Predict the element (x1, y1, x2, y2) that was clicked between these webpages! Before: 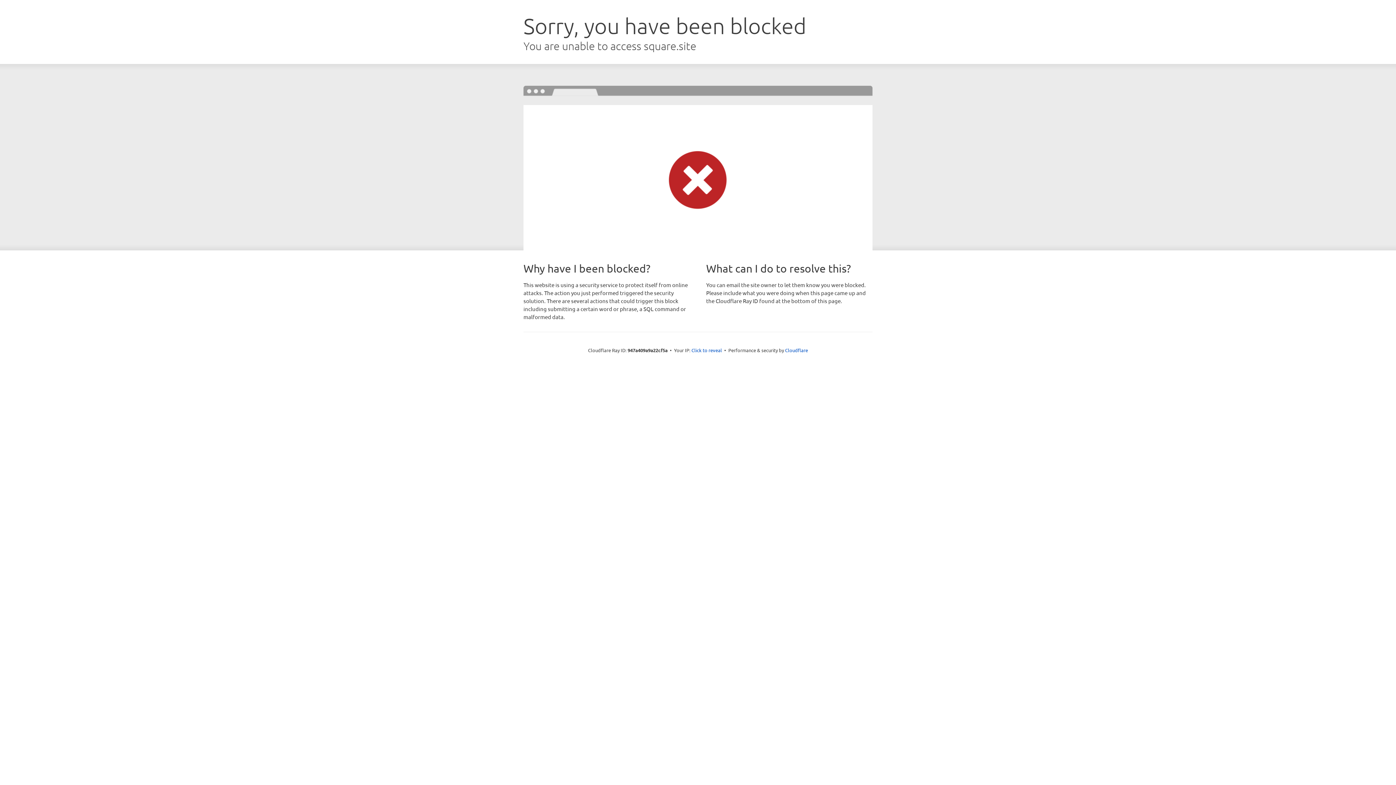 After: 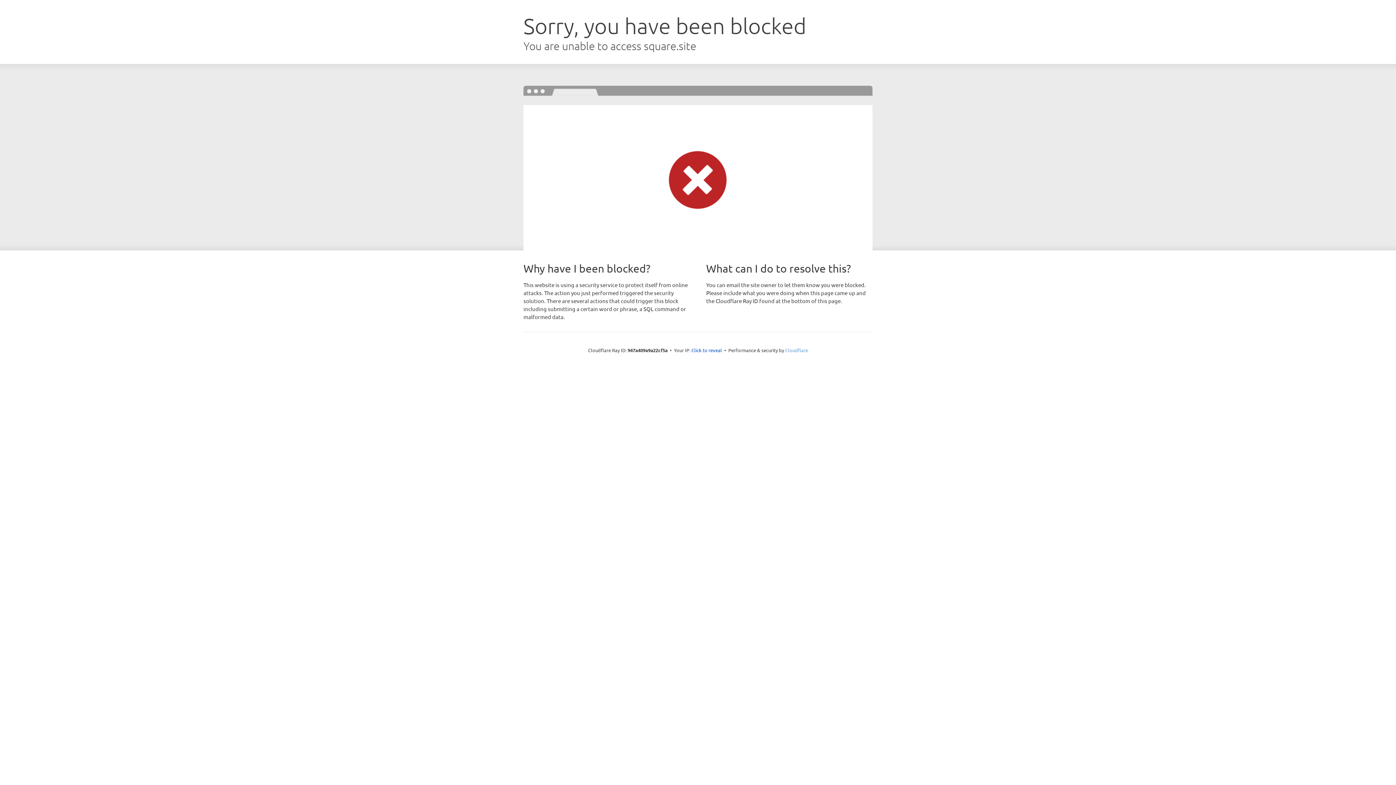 Action: label: Cloudflare bbox: (785, 347, 808, 353)